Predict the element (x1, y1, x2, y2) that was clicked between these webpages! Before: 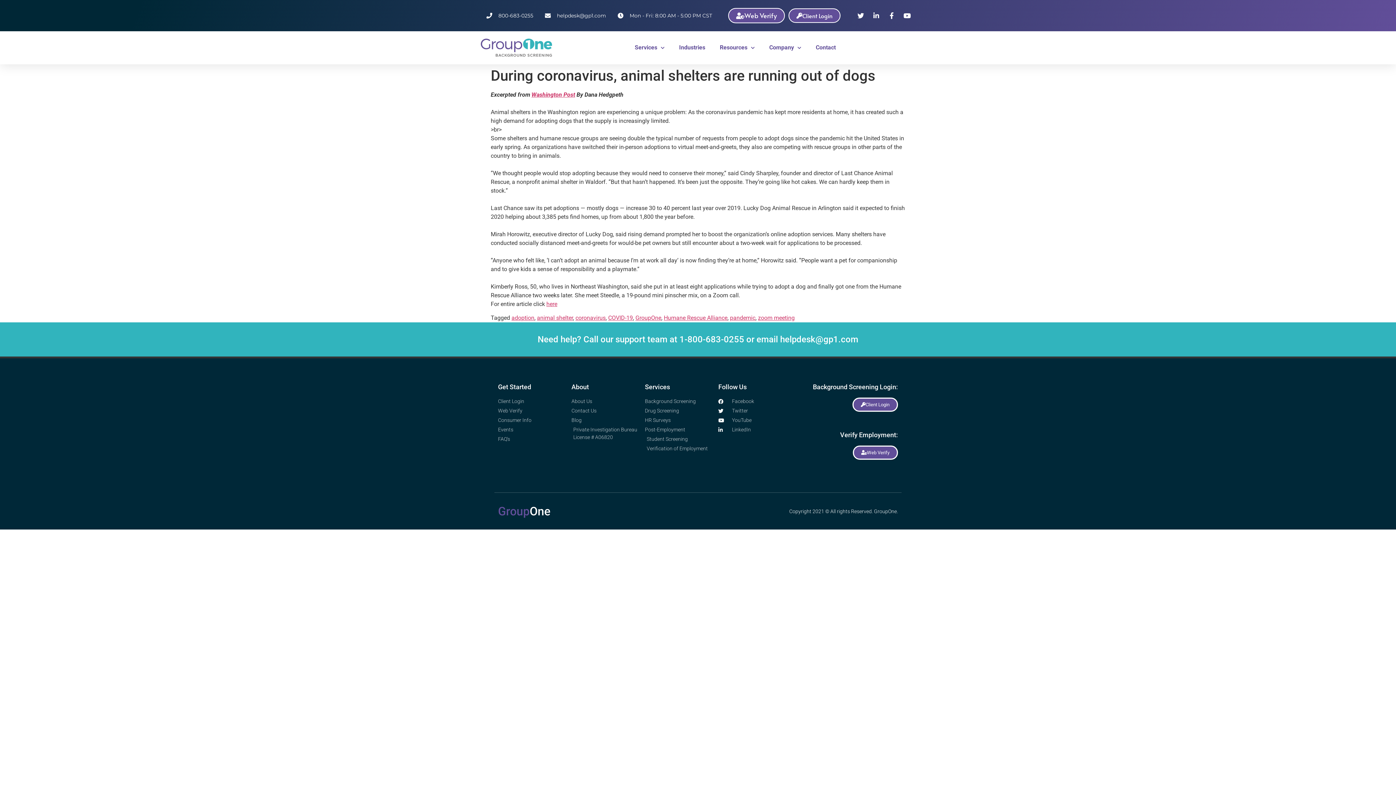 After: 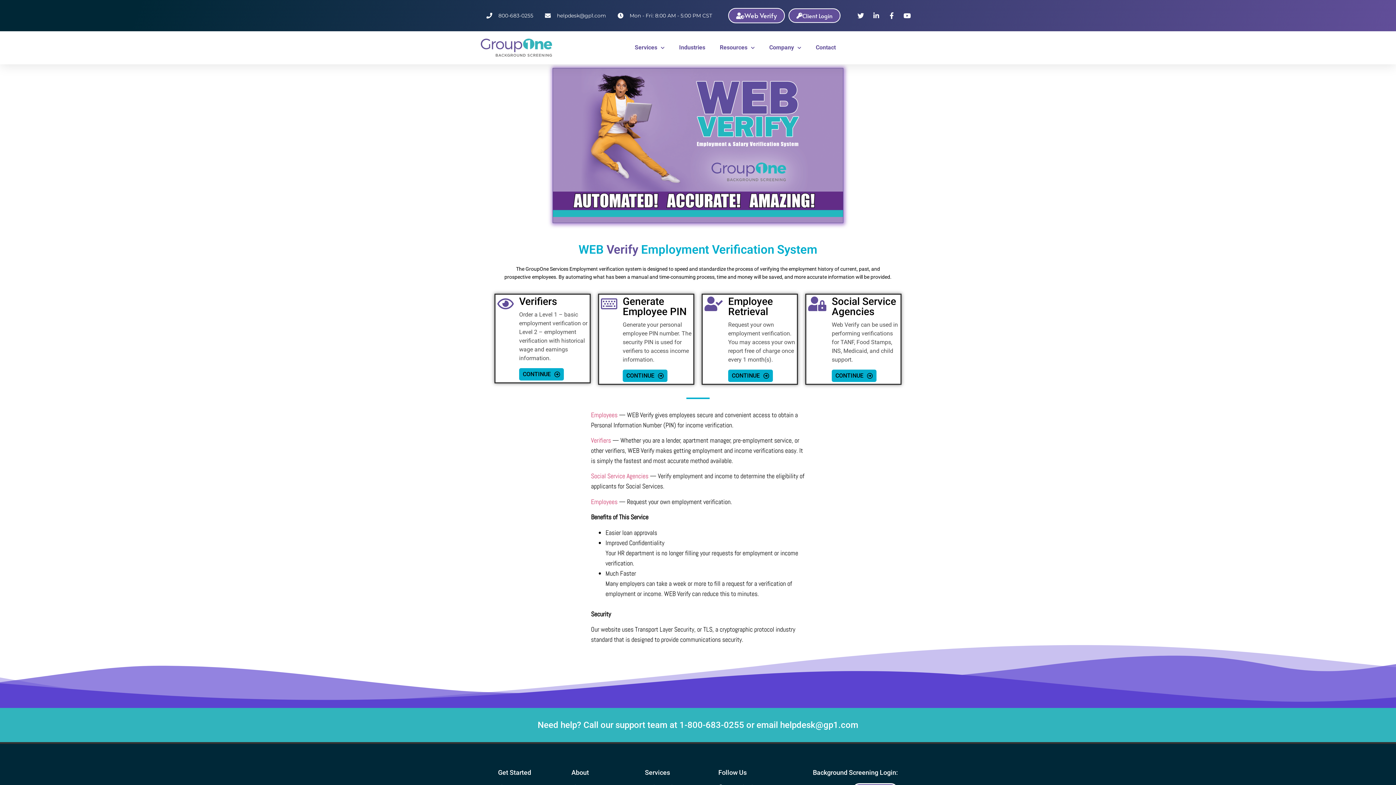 Action: label: Web Verify bbox: (498, 407, 564, 414)